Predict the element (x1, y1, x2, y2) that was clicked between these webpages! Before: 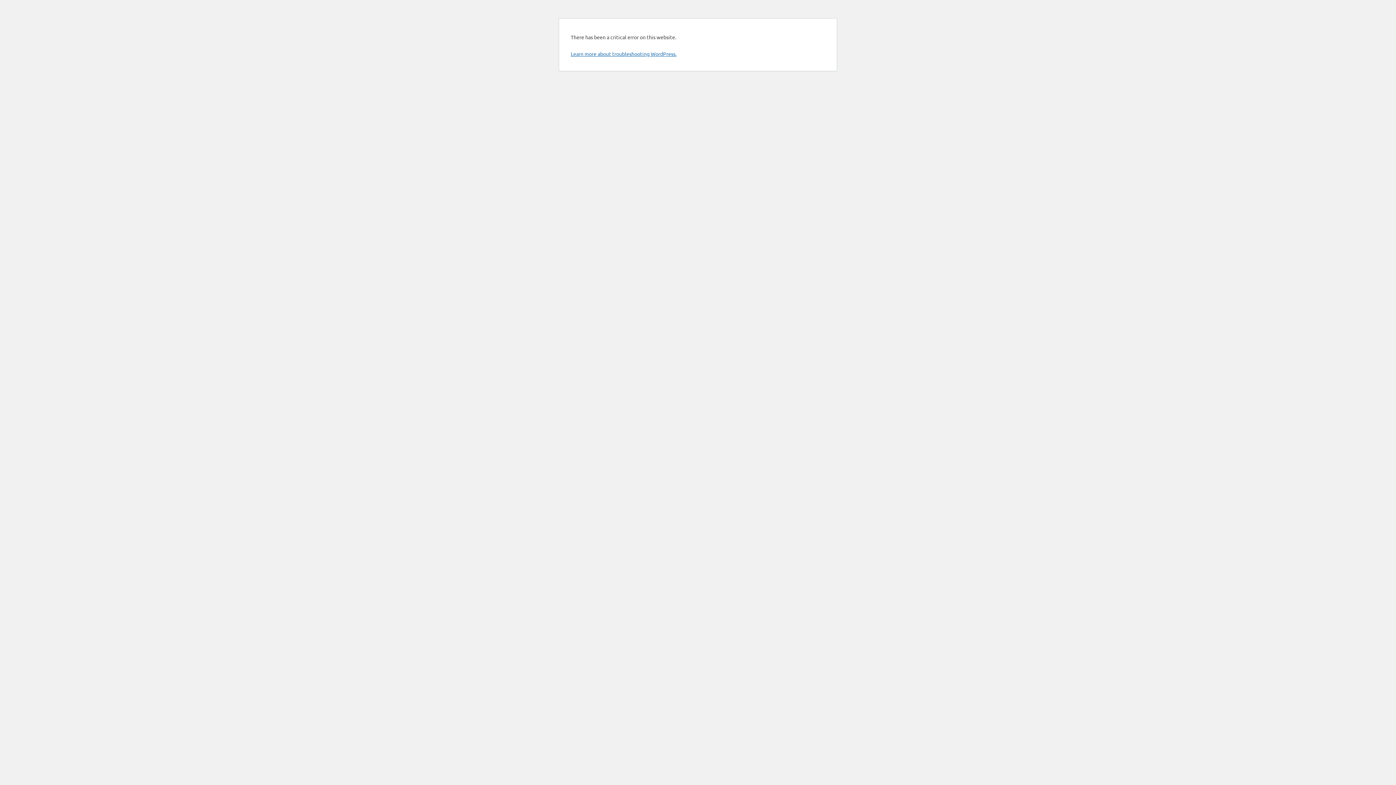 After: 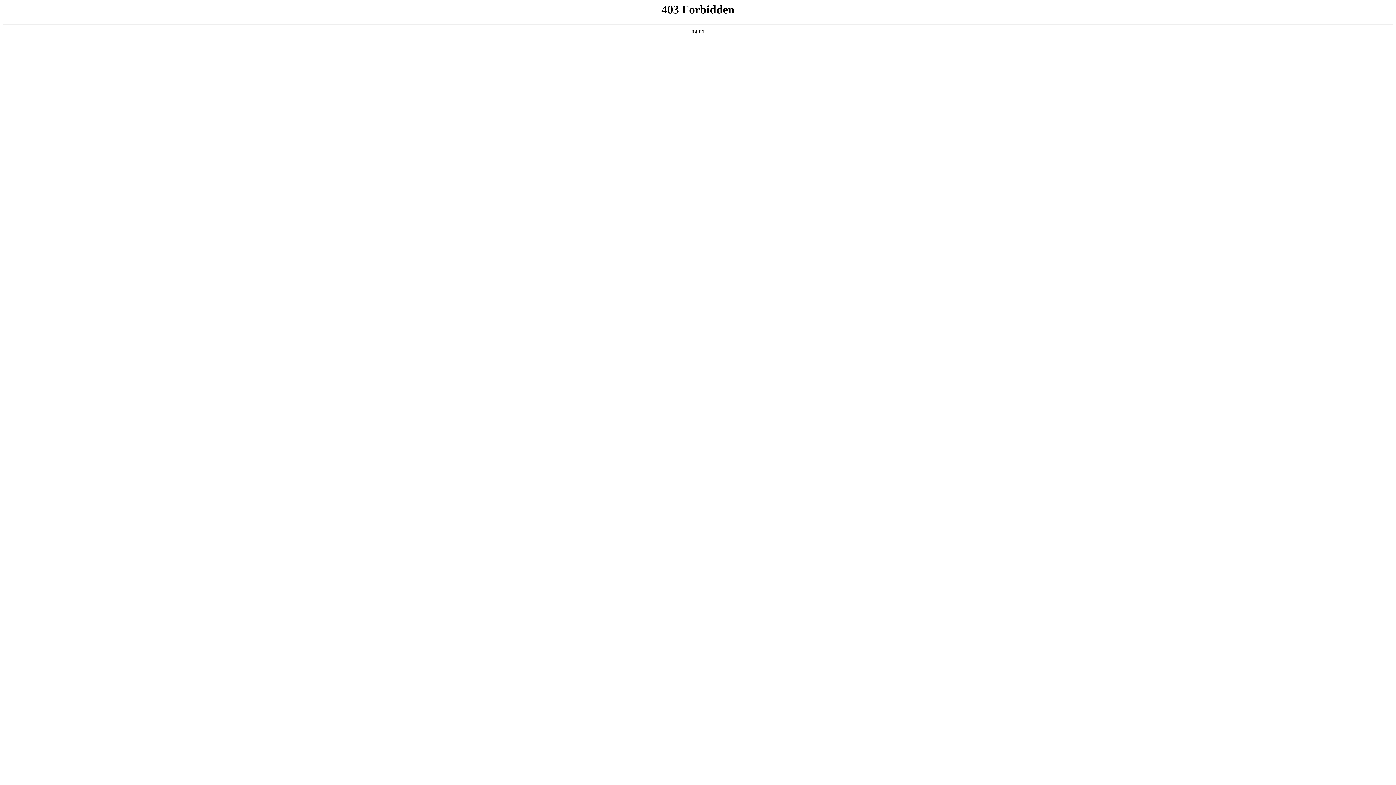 Action: bbox: (570, 50, 676, 57) label: Learn more about troubleshooting WordPress.